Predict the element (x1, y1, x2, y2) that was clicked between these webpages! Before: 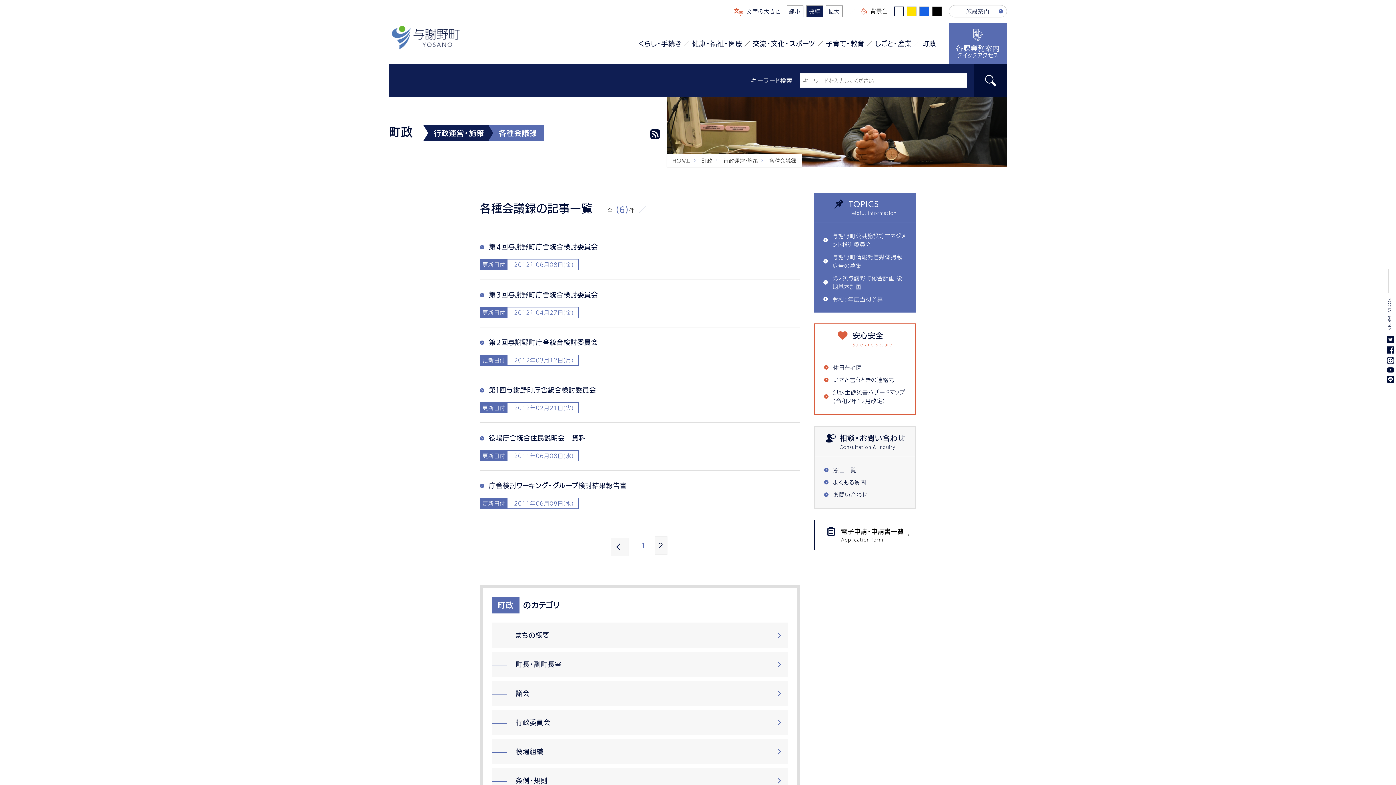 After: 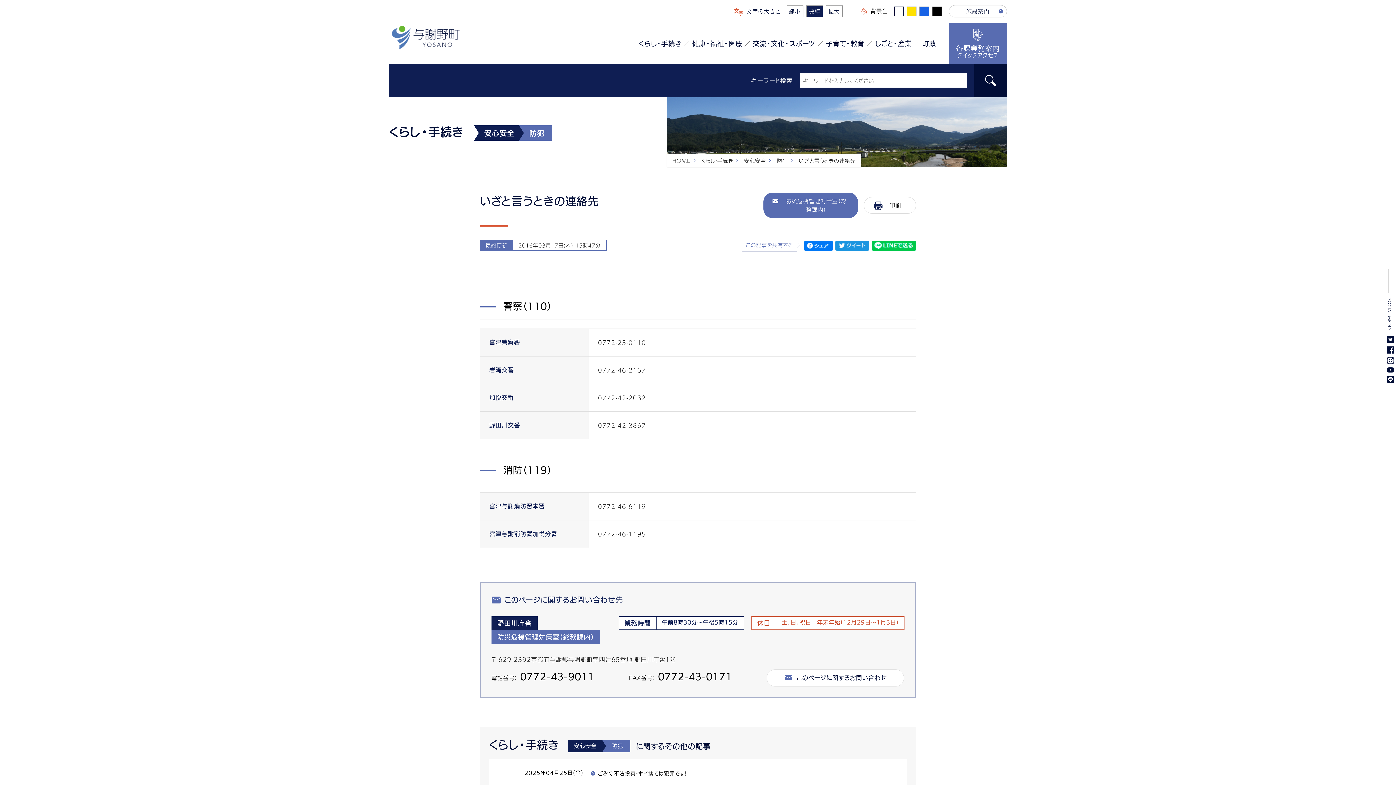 Action: bbox: (824, 375, 894, 384) label: いざと言うときの連絡先